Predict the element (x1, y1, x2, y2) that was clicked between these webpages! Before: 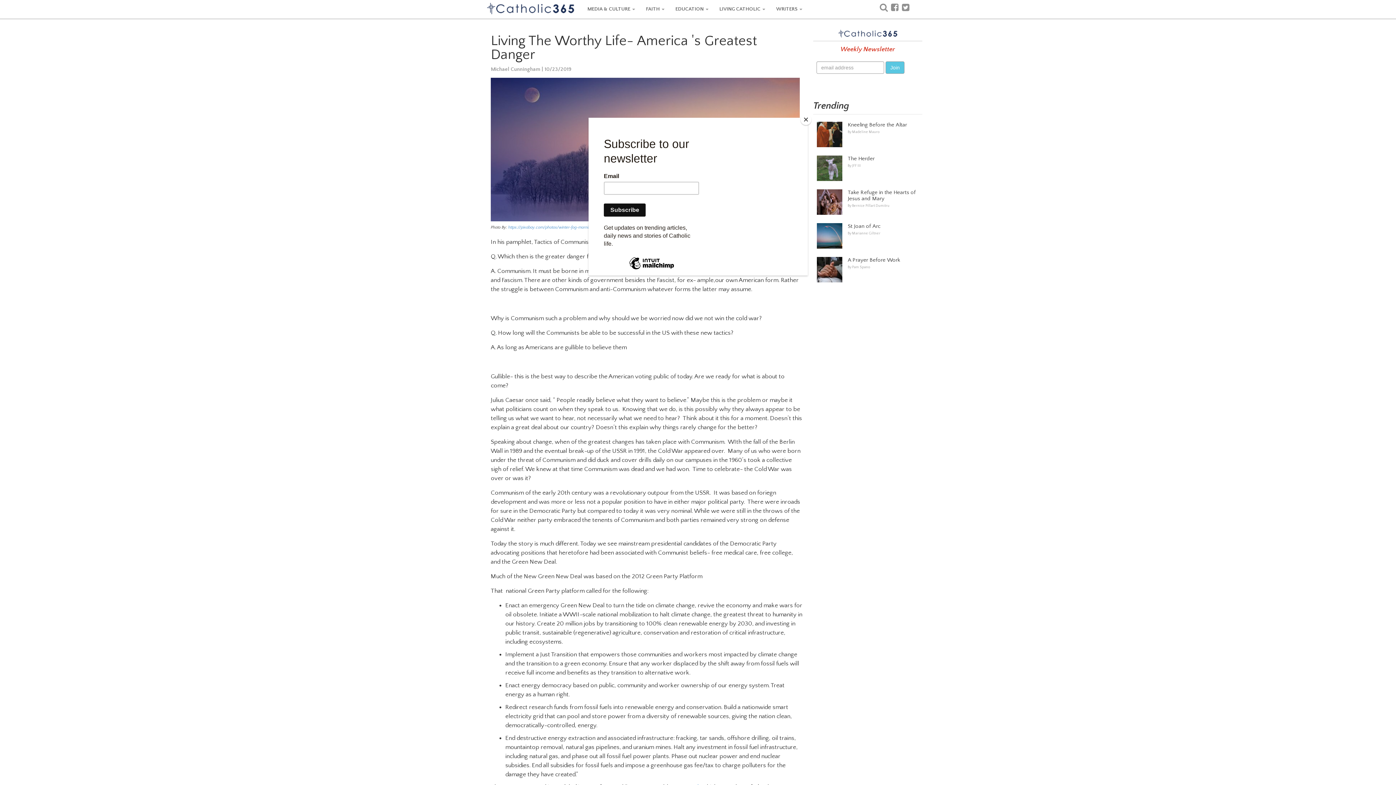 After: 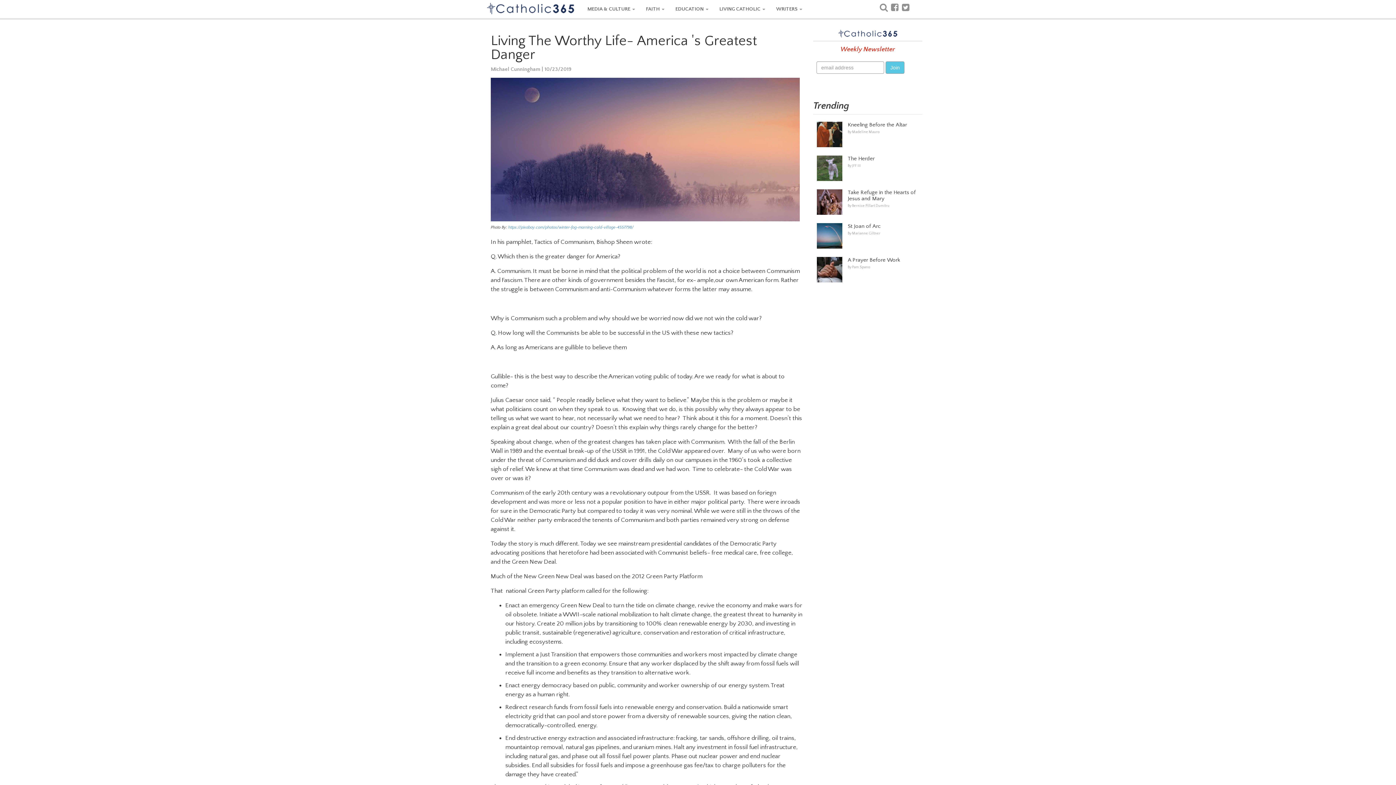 Action: label: Close bbox: (800, 114, 811, 125)